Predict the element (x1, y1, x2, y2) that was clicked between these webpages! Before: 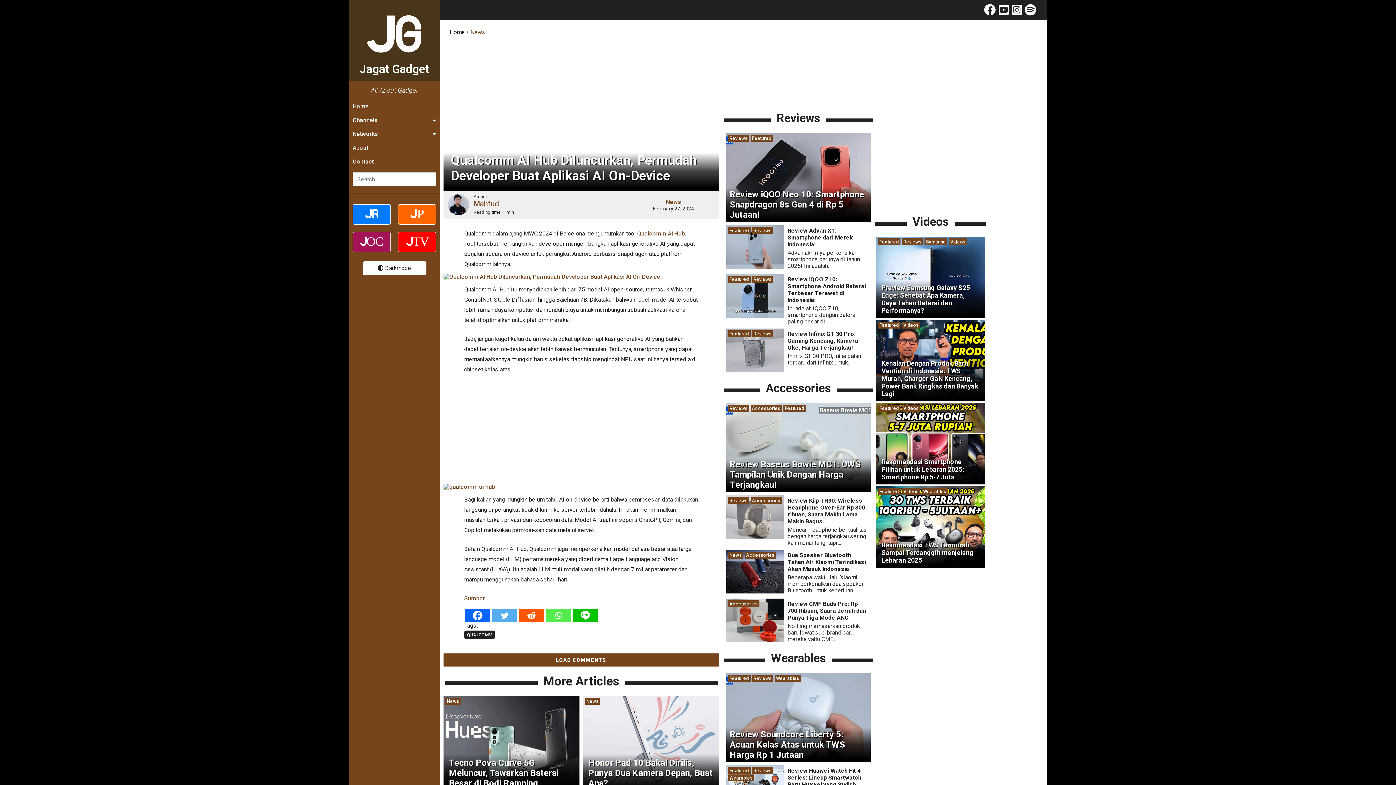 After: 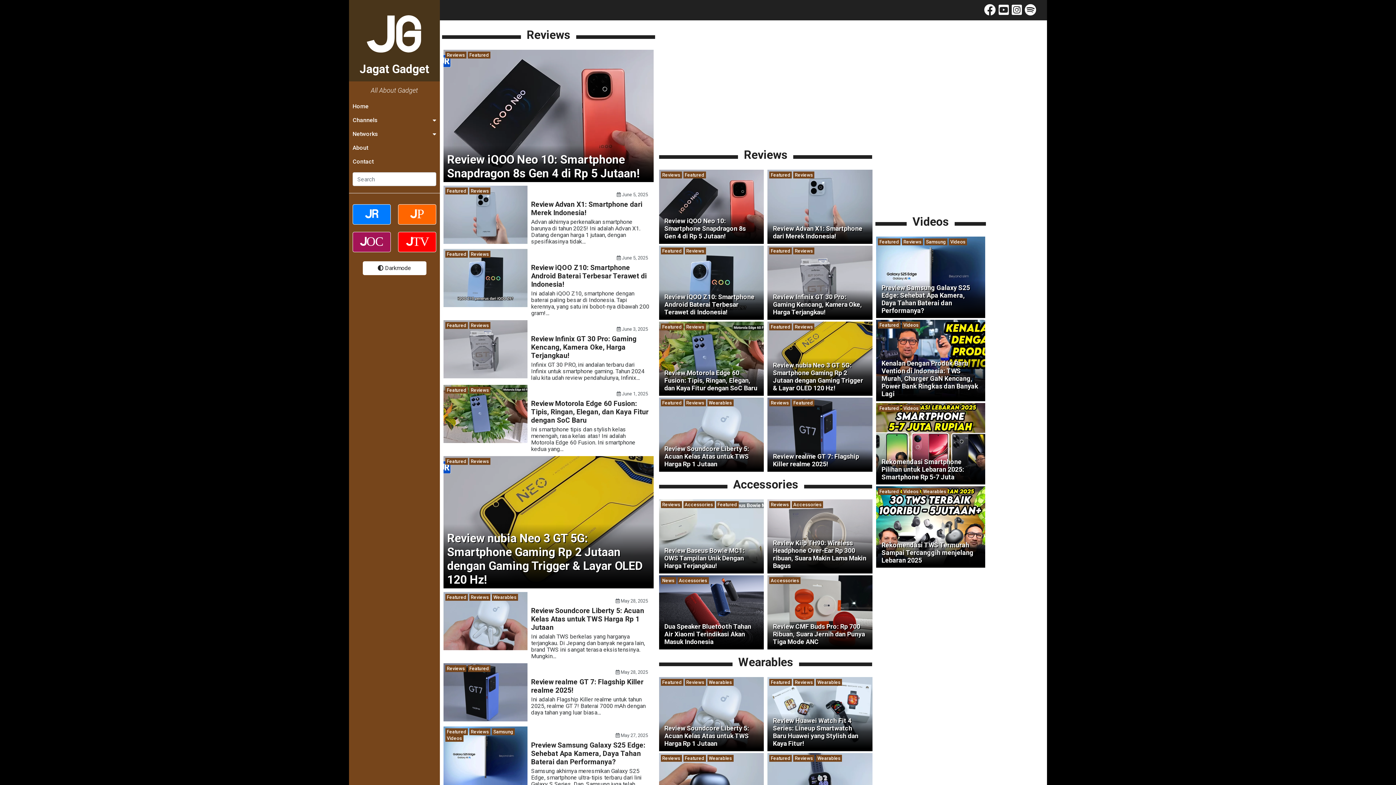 Action: label: Reviews bbox: (728, 497, 749, 504)